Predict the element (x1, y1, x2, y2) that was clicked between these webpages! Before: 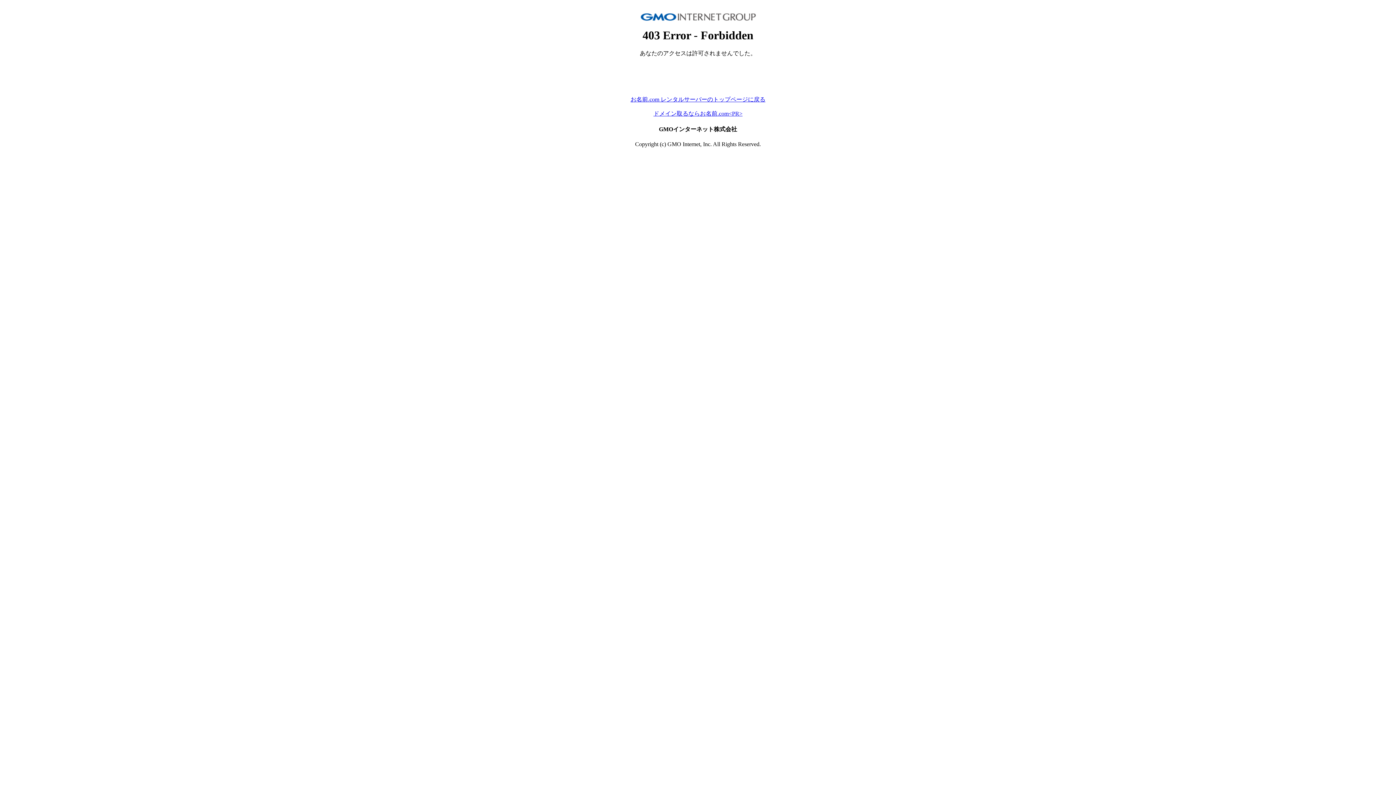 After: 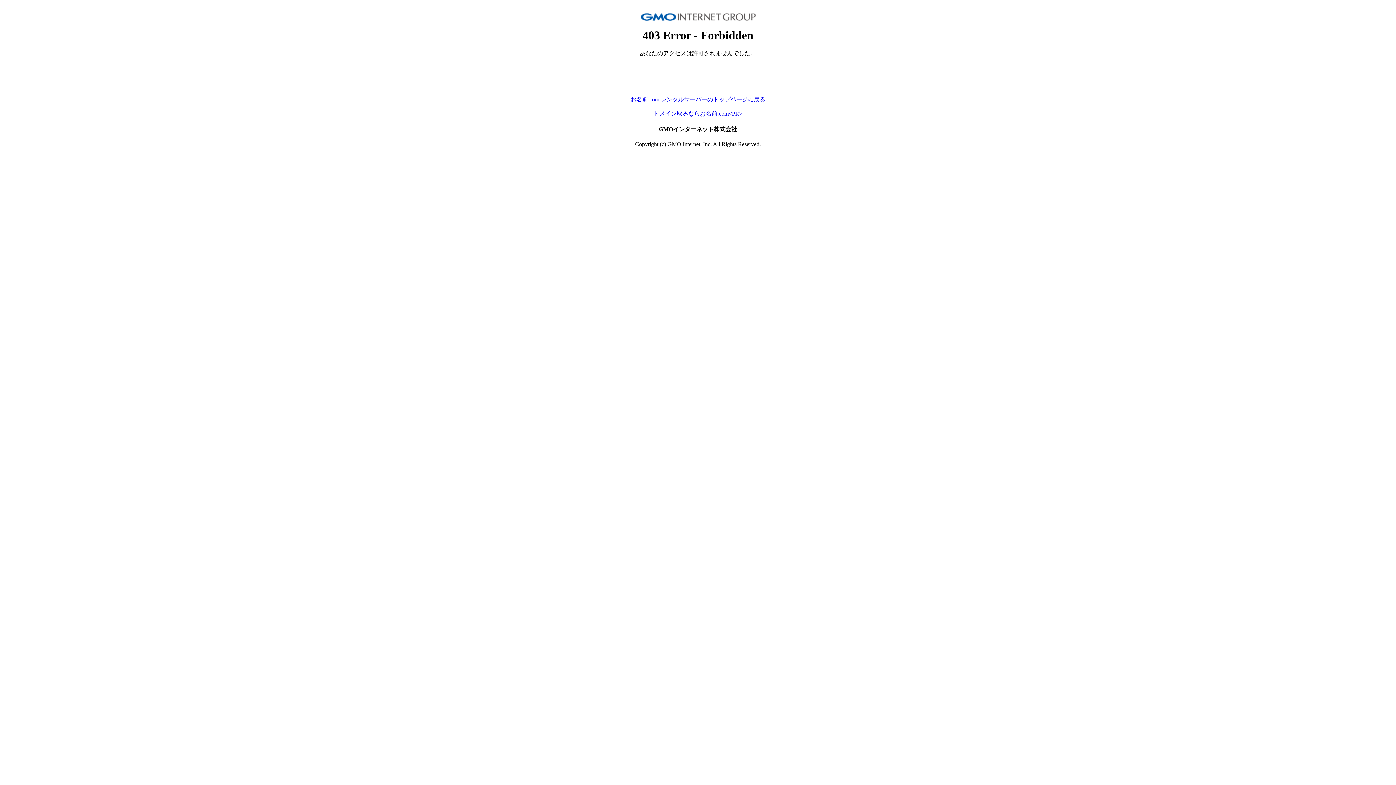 Action: bbox: (630, 96, 765, 102) label: お名前.com レンタルサーバーのトップページに戻る